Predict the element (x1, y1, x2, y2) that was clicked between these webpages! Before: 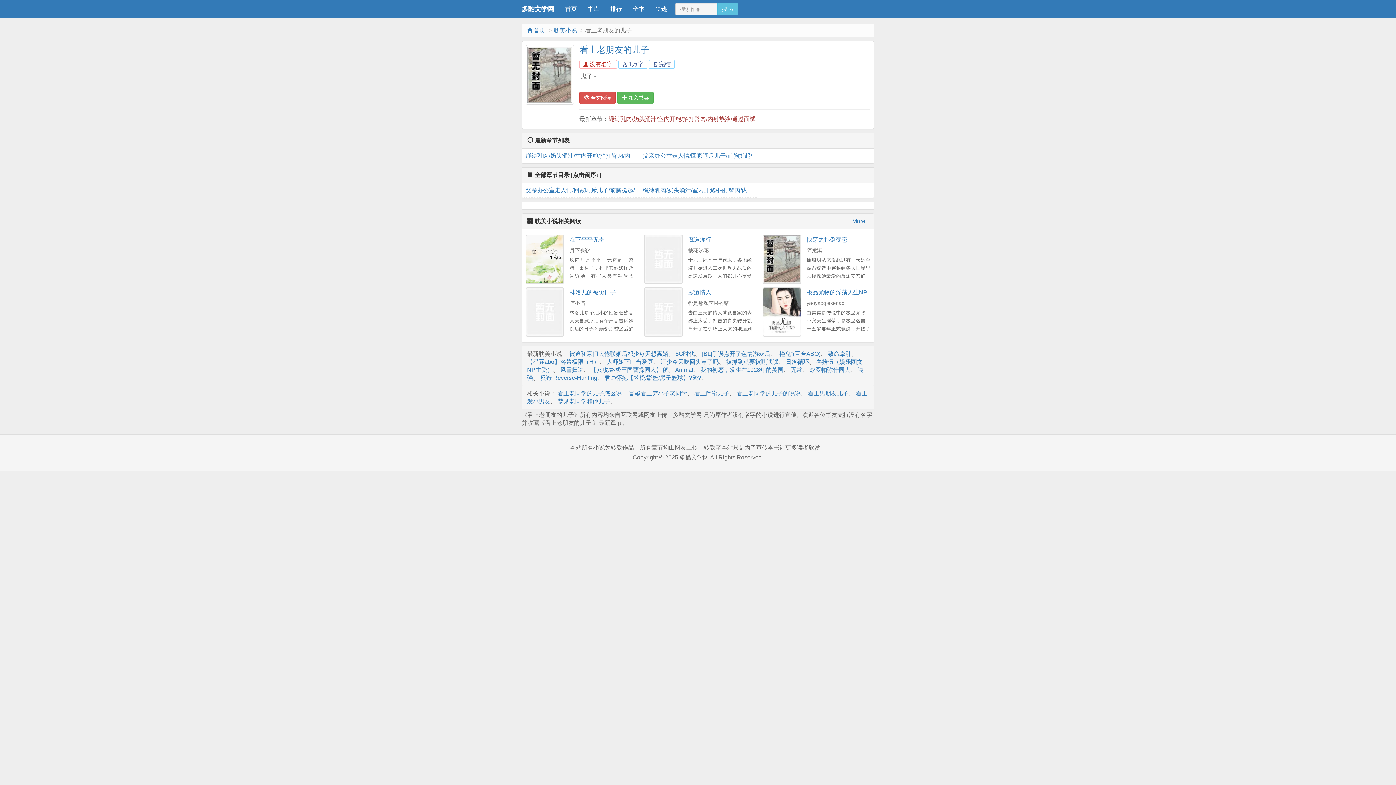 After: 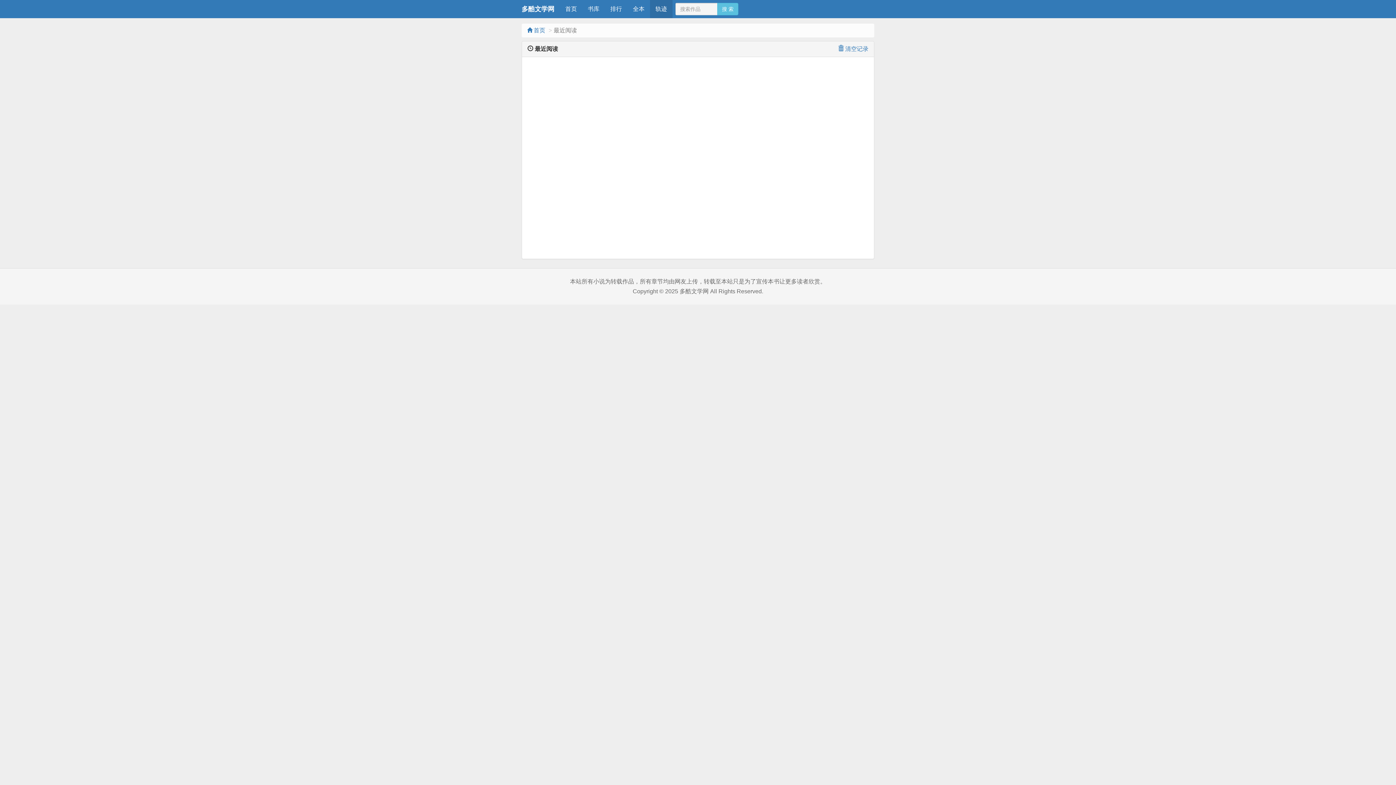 Action: bbox: (650, 0, 672, 18) label: 轨迹